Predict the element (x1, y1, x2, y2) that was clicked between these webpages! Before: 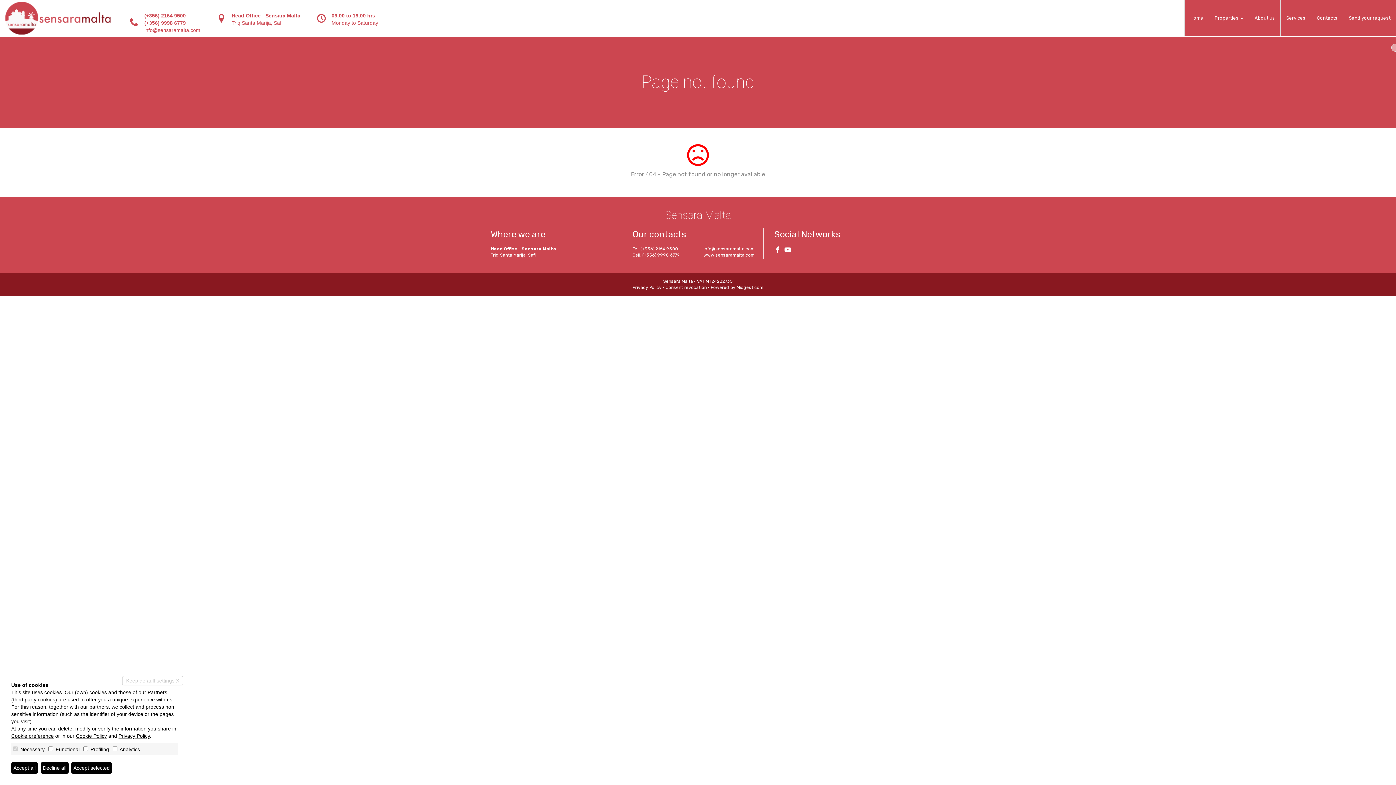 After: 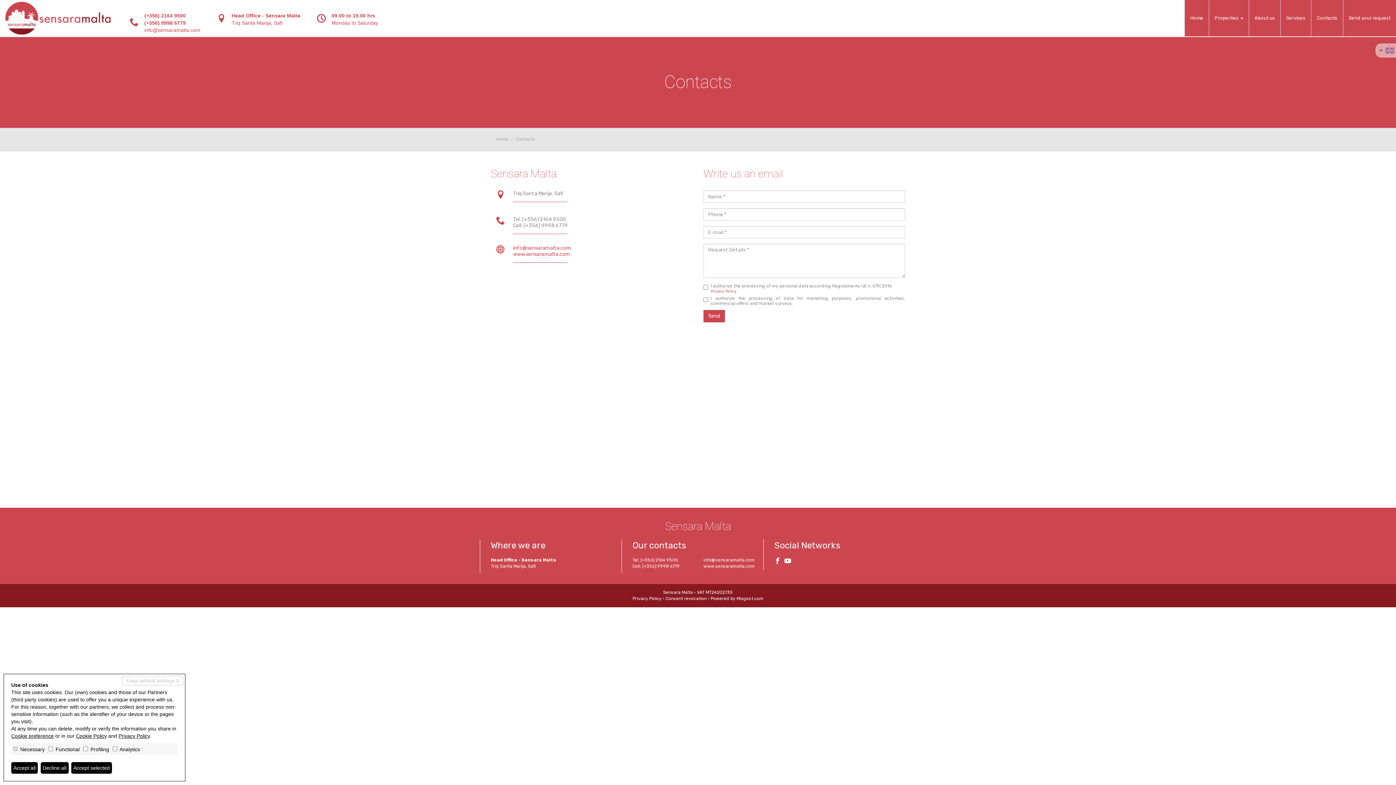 Action: label: Contacts bbox: (1311, 0, 1343, 36)